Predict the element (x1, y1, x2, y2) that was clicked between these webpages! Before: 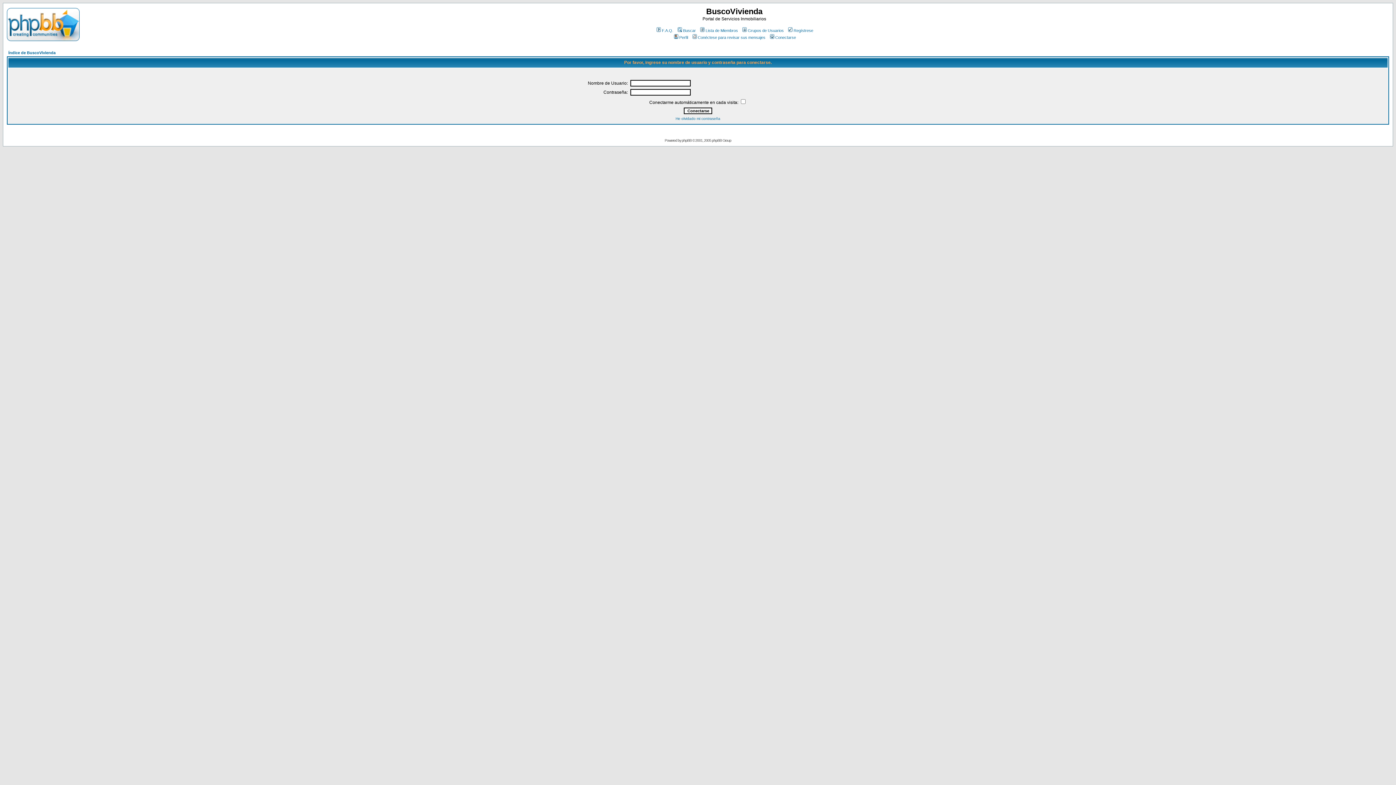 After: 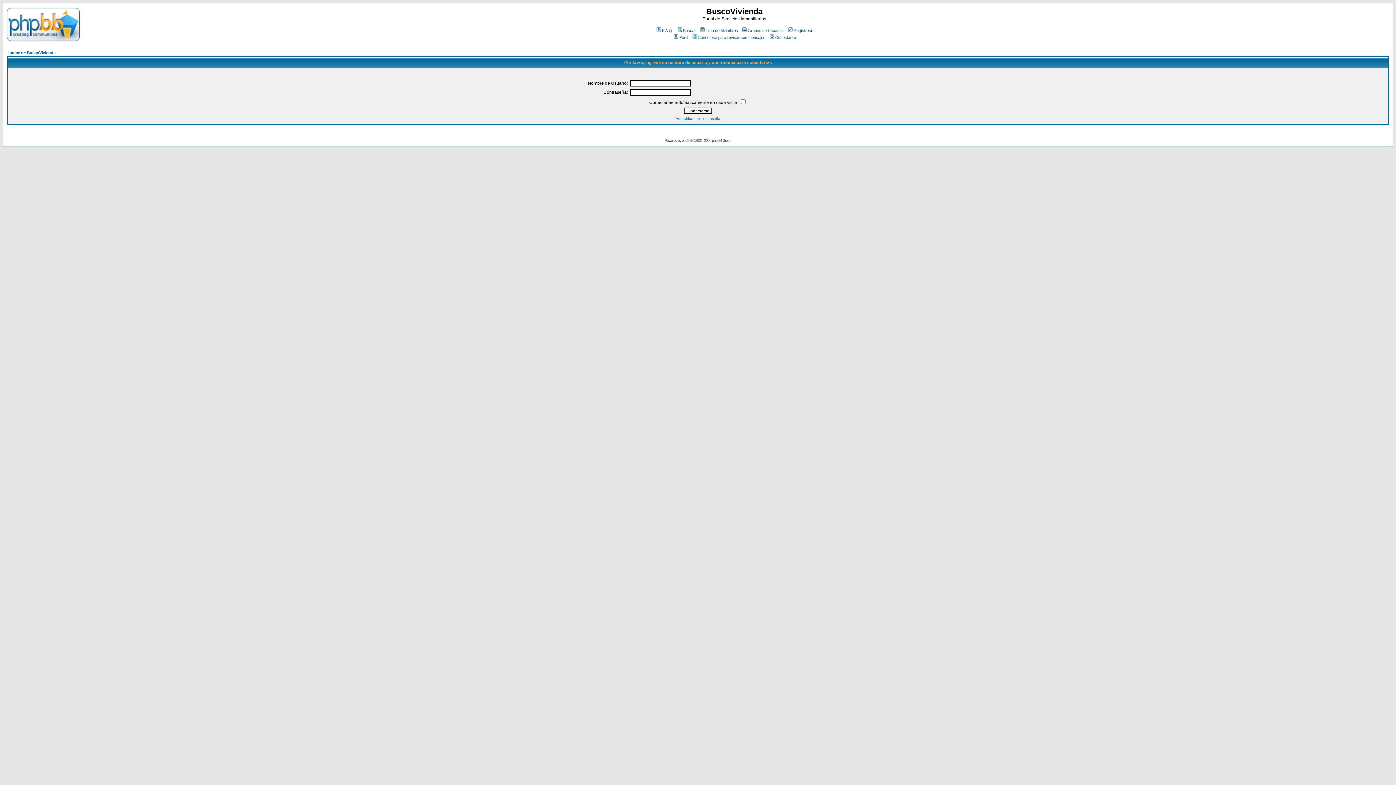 Action: label: Perfil bbox: (672, 35, 688, 39)